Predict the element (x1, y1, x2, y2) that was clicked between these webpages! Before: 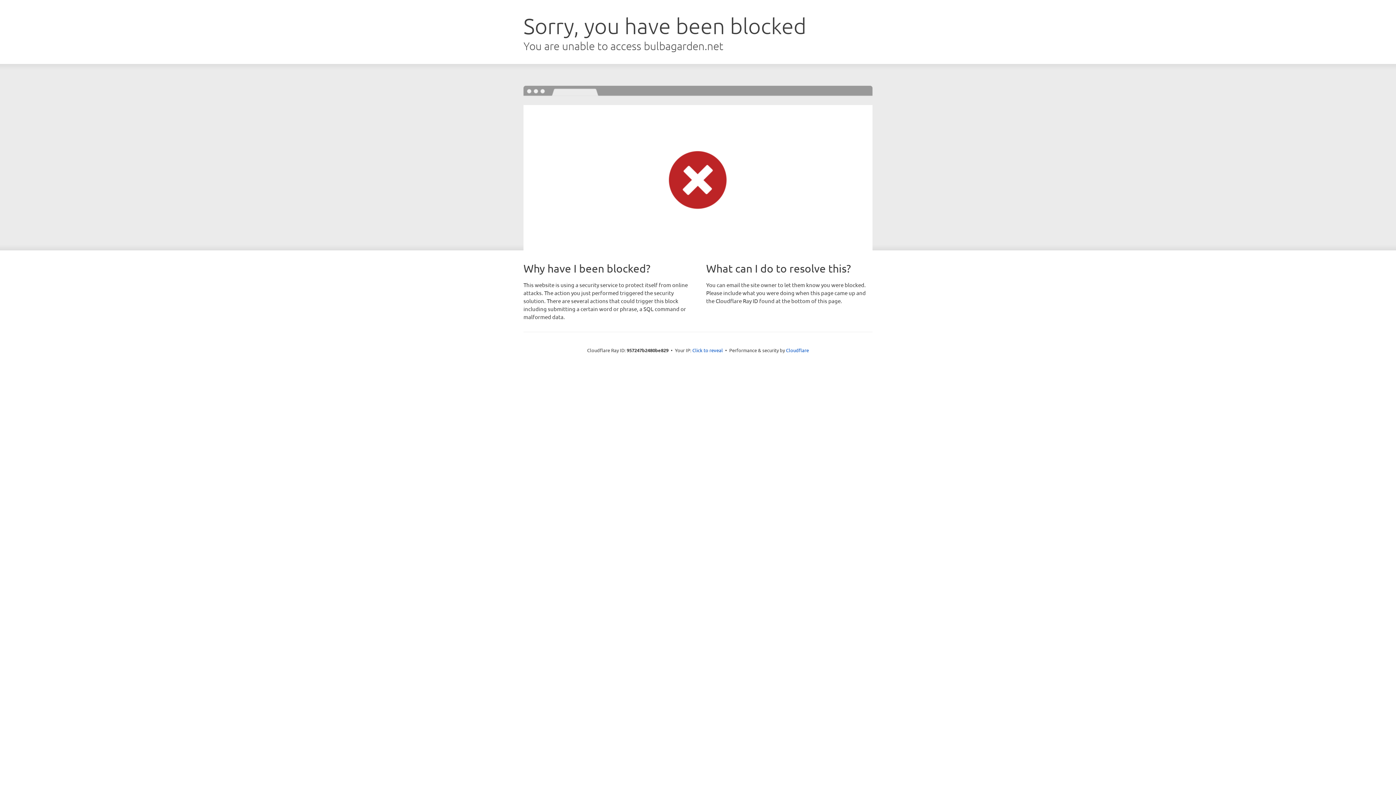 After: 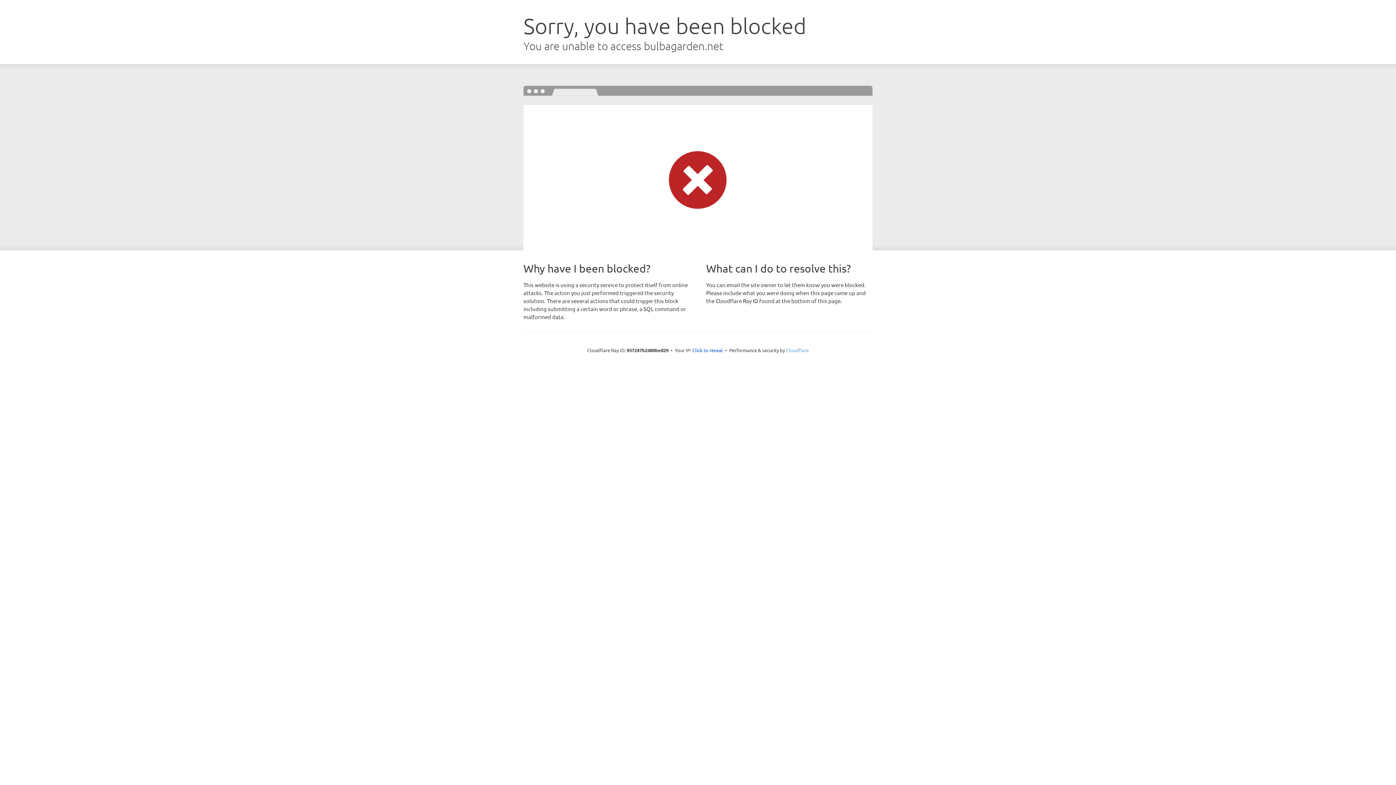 Action: label: Cloudflare bbox: (786, 347, 809, 353)